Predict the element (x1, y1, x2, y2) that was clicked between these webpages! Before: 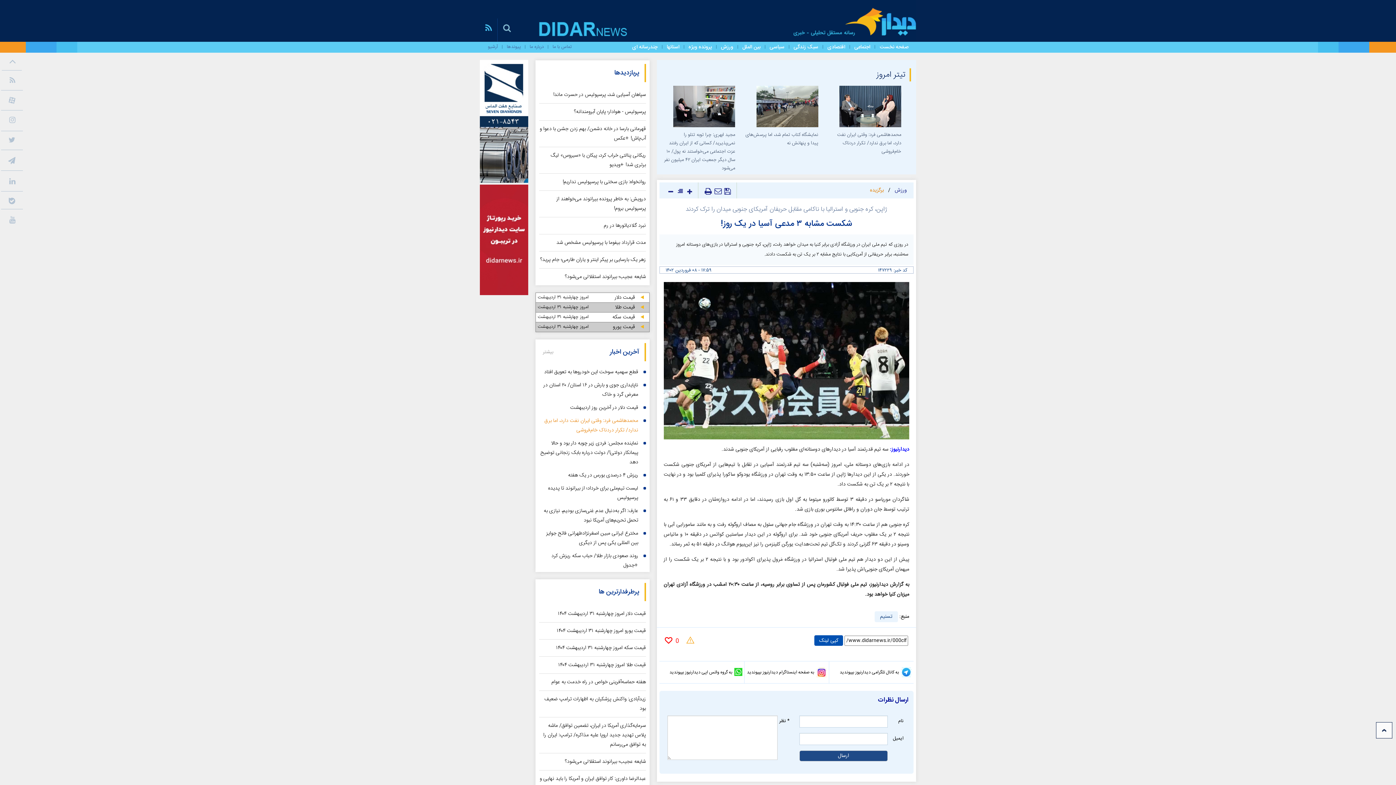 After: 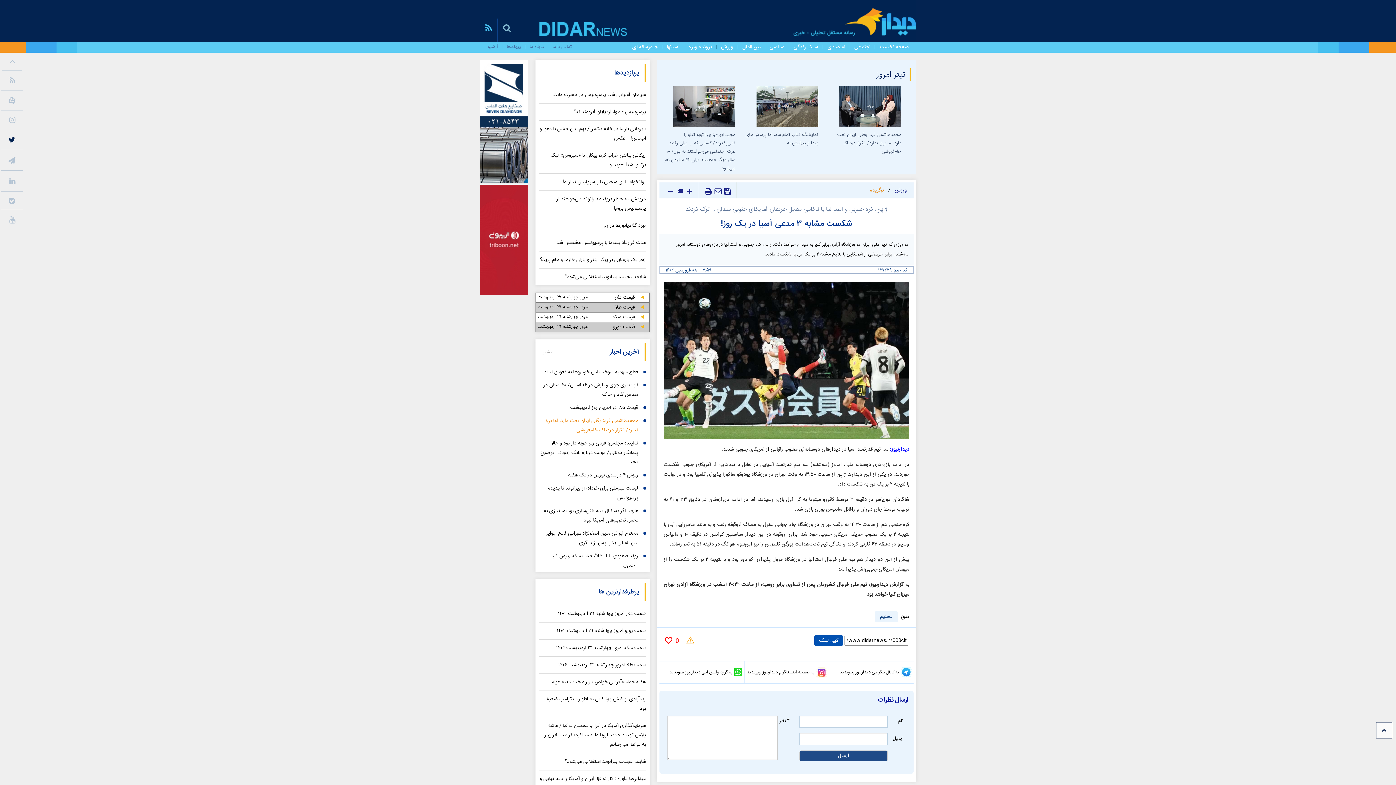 Action: bbox: (8, 134, 15, 146)